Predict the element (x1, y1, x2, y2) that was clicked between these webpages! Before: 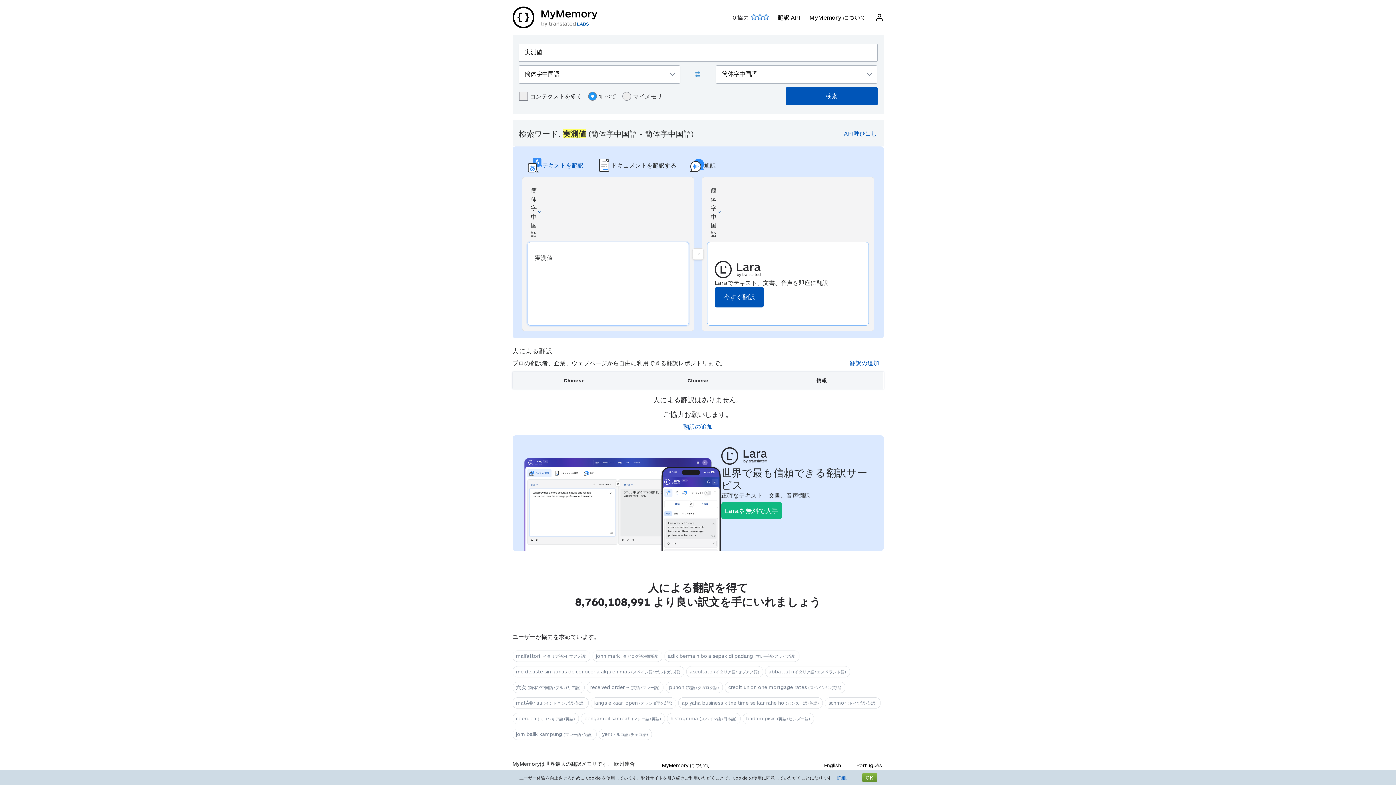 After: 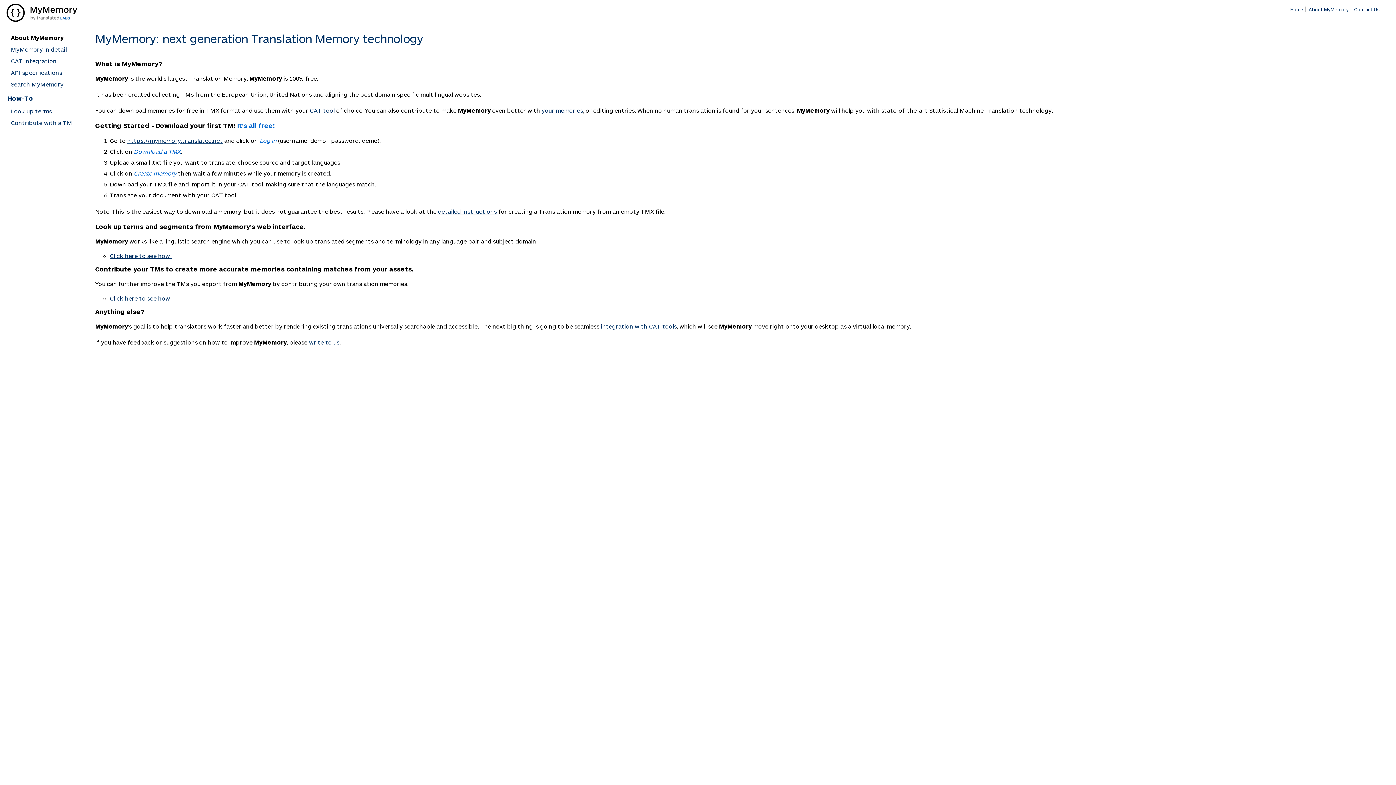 Action: label: MyMemory について bbox: (809, 13, 866, 21)